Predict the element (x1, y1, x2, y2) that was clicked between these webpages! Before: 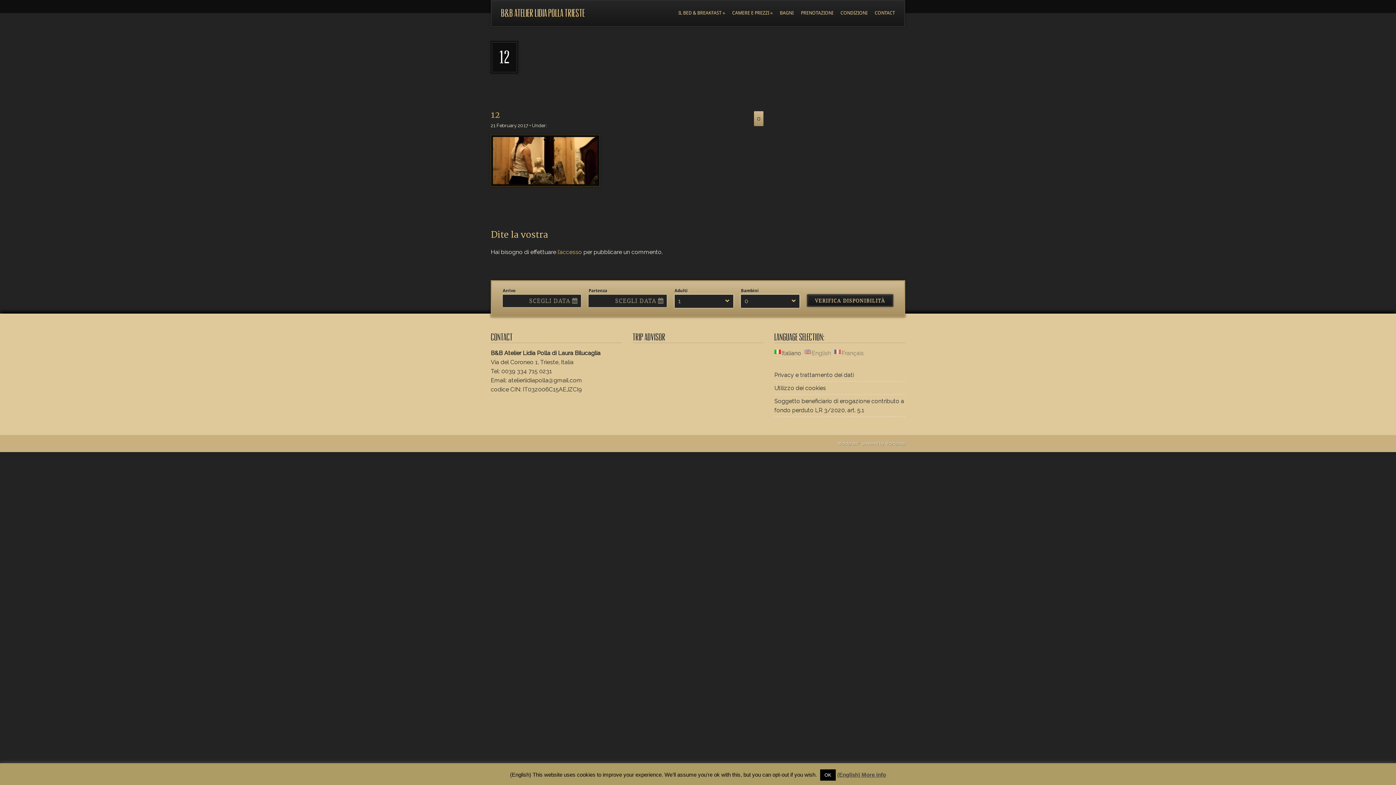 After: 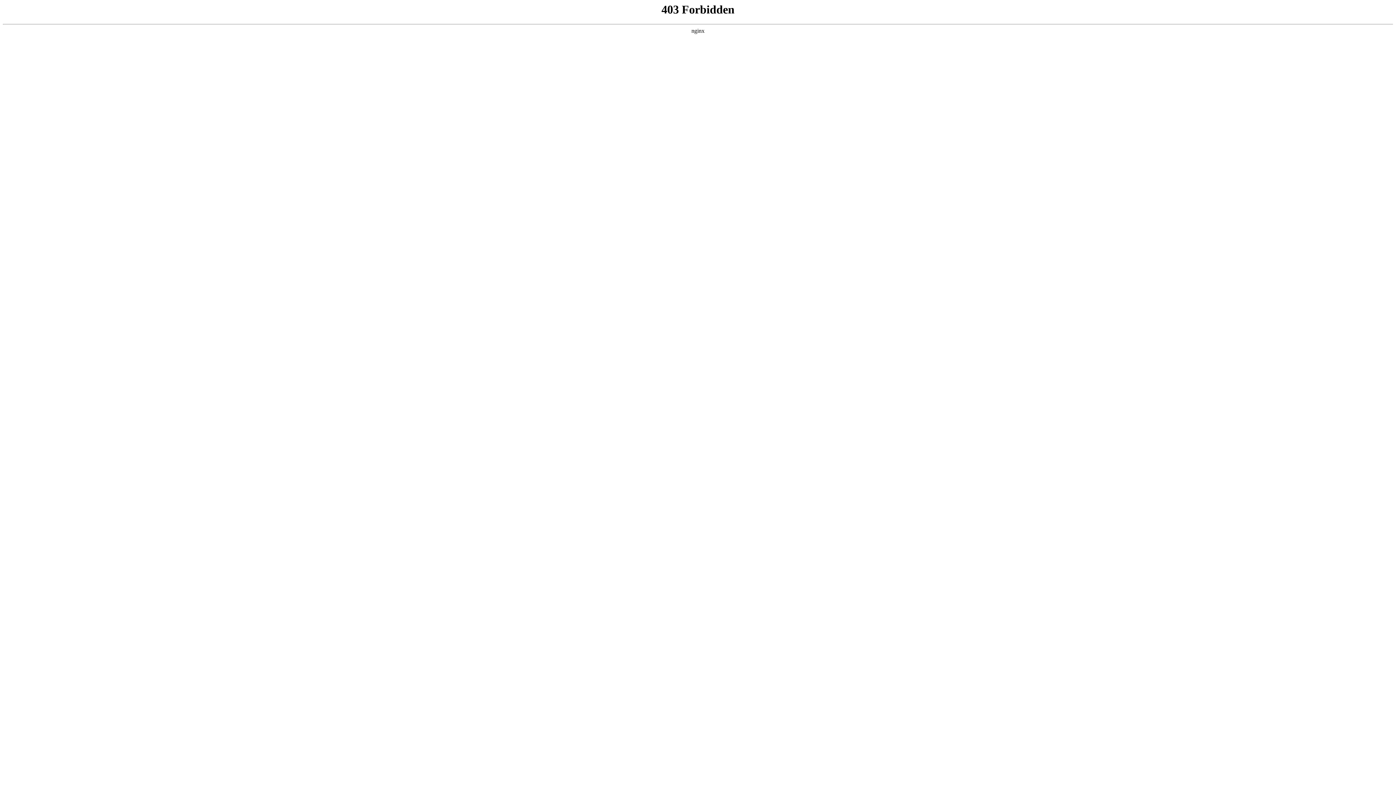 Action: bbox: (862, 441, 905, 446) label: powered by Wordpress